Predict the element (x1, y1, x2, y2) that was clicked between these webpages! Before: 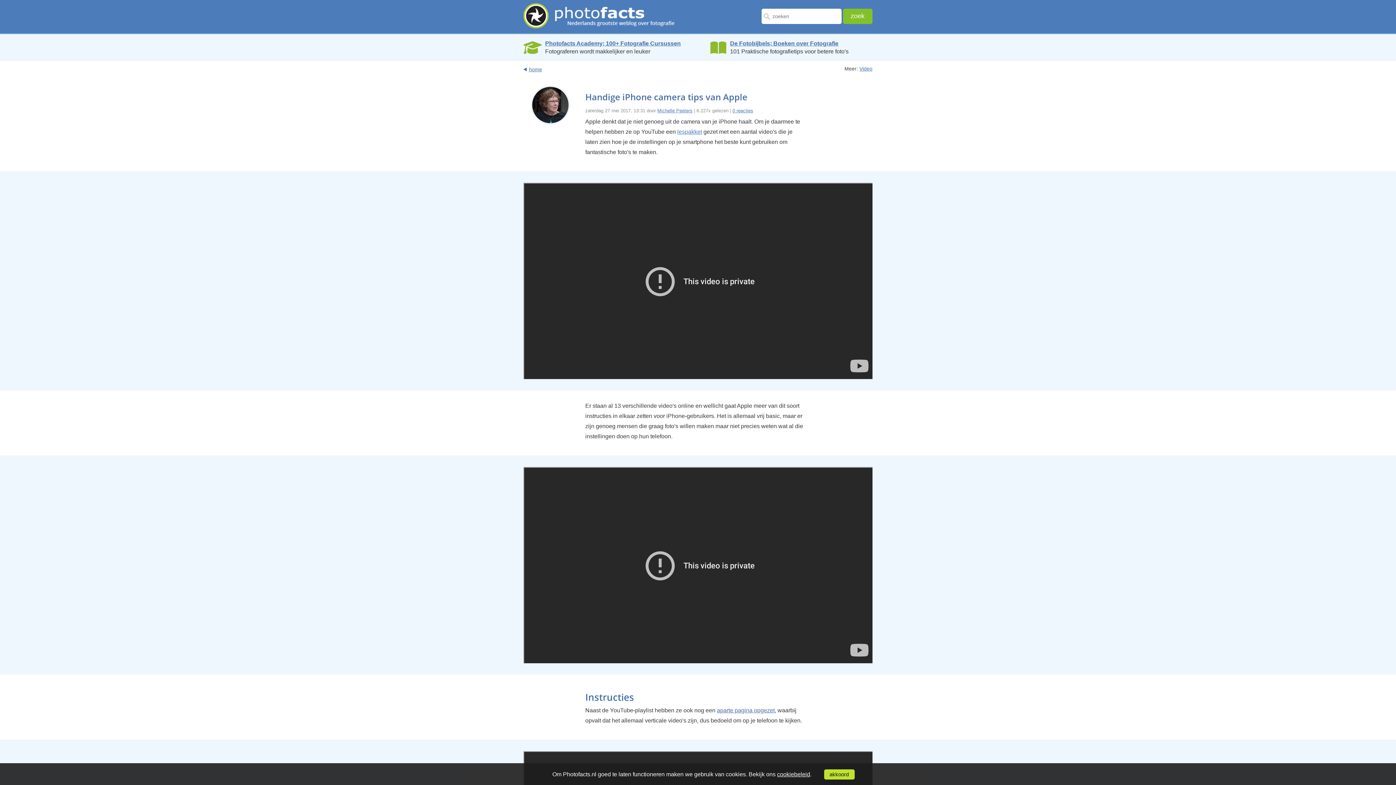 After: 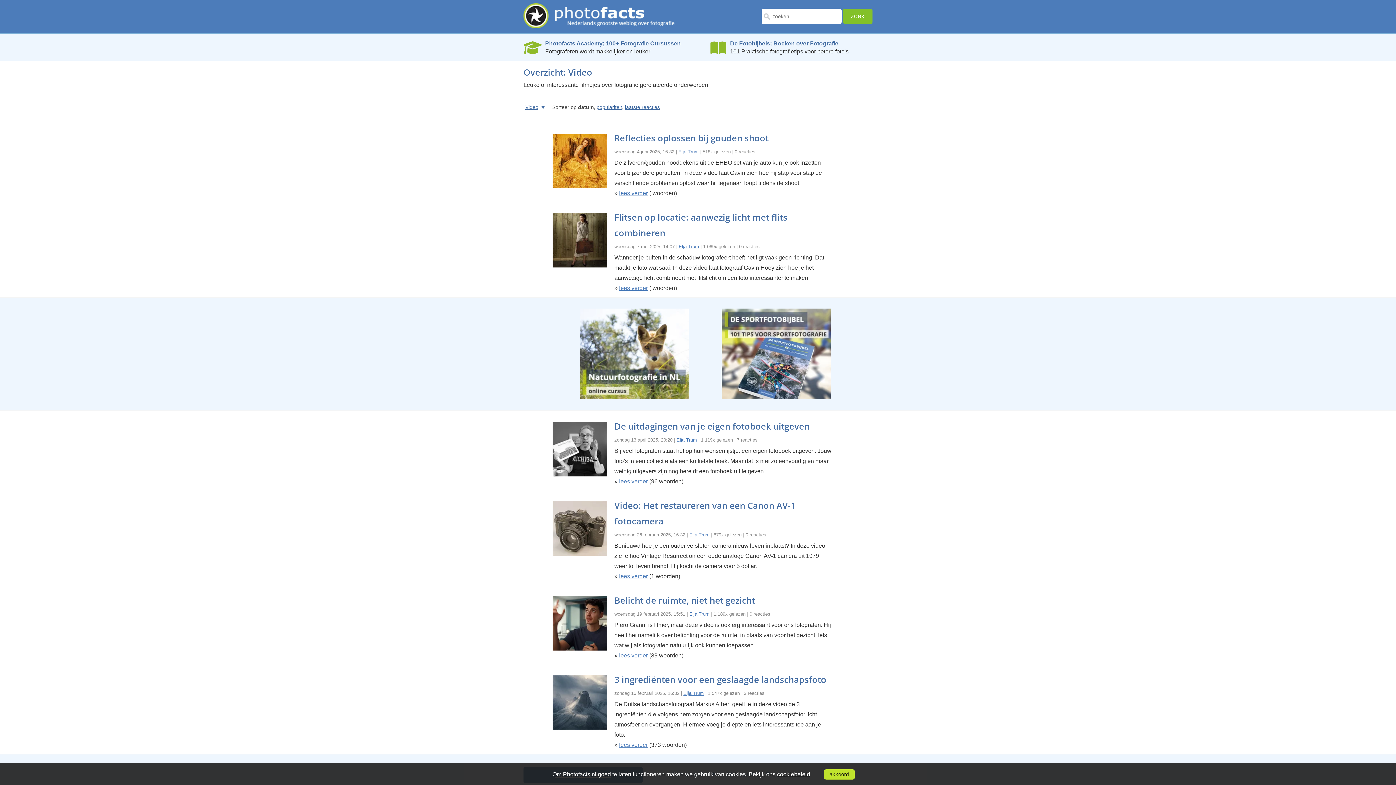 Action: bbox: (859, 65, 872, 71) label: Video